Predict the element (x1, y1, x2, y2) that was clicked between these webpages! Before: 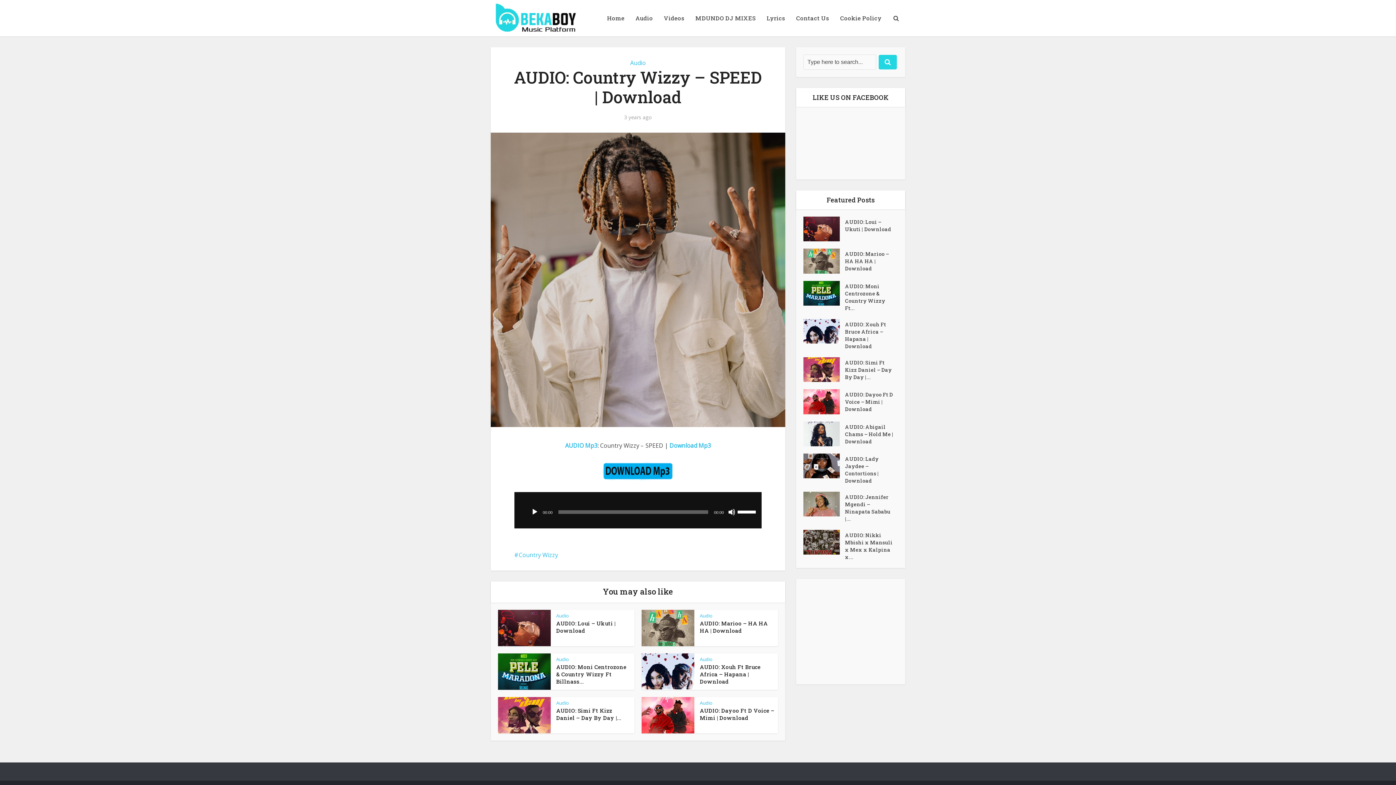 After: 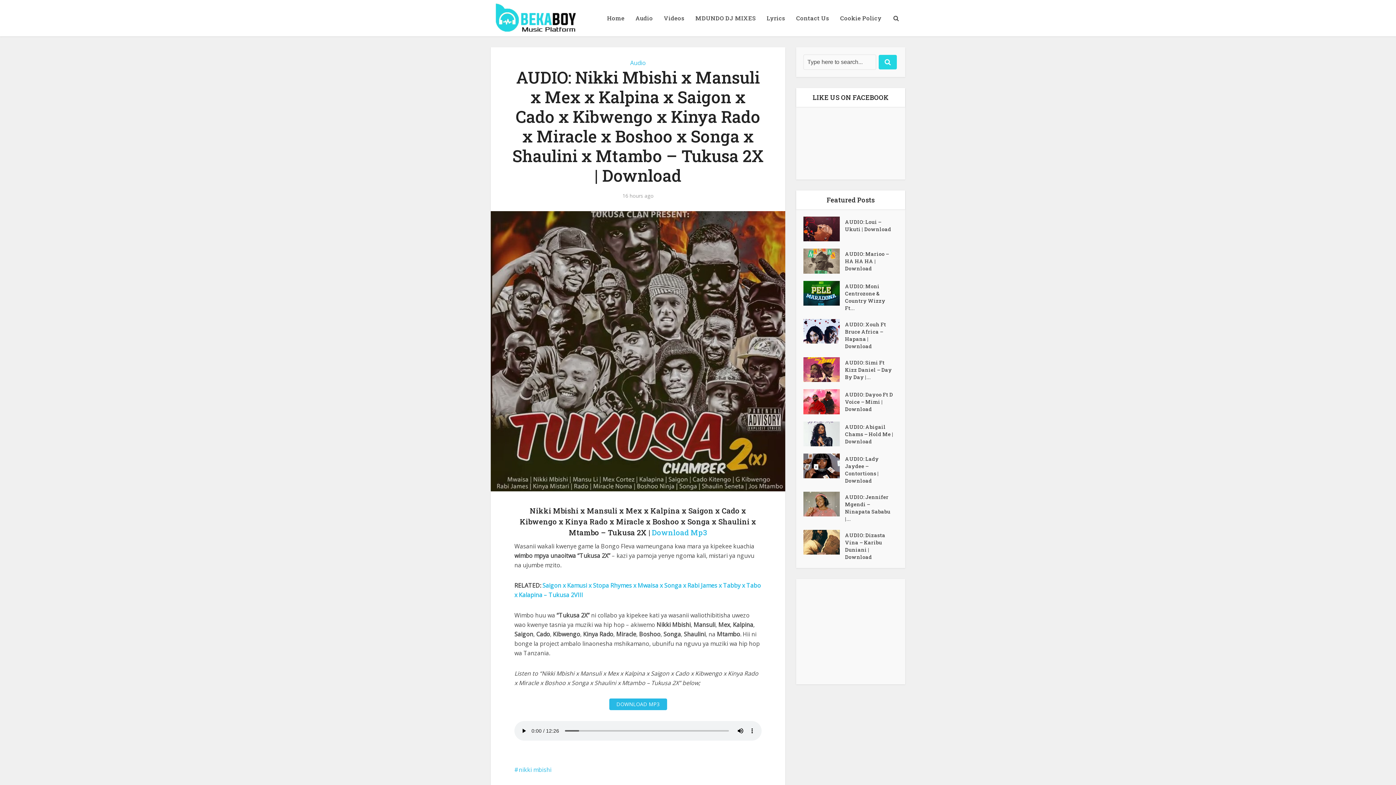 Action: bbox: (803, 530, 845, 555)